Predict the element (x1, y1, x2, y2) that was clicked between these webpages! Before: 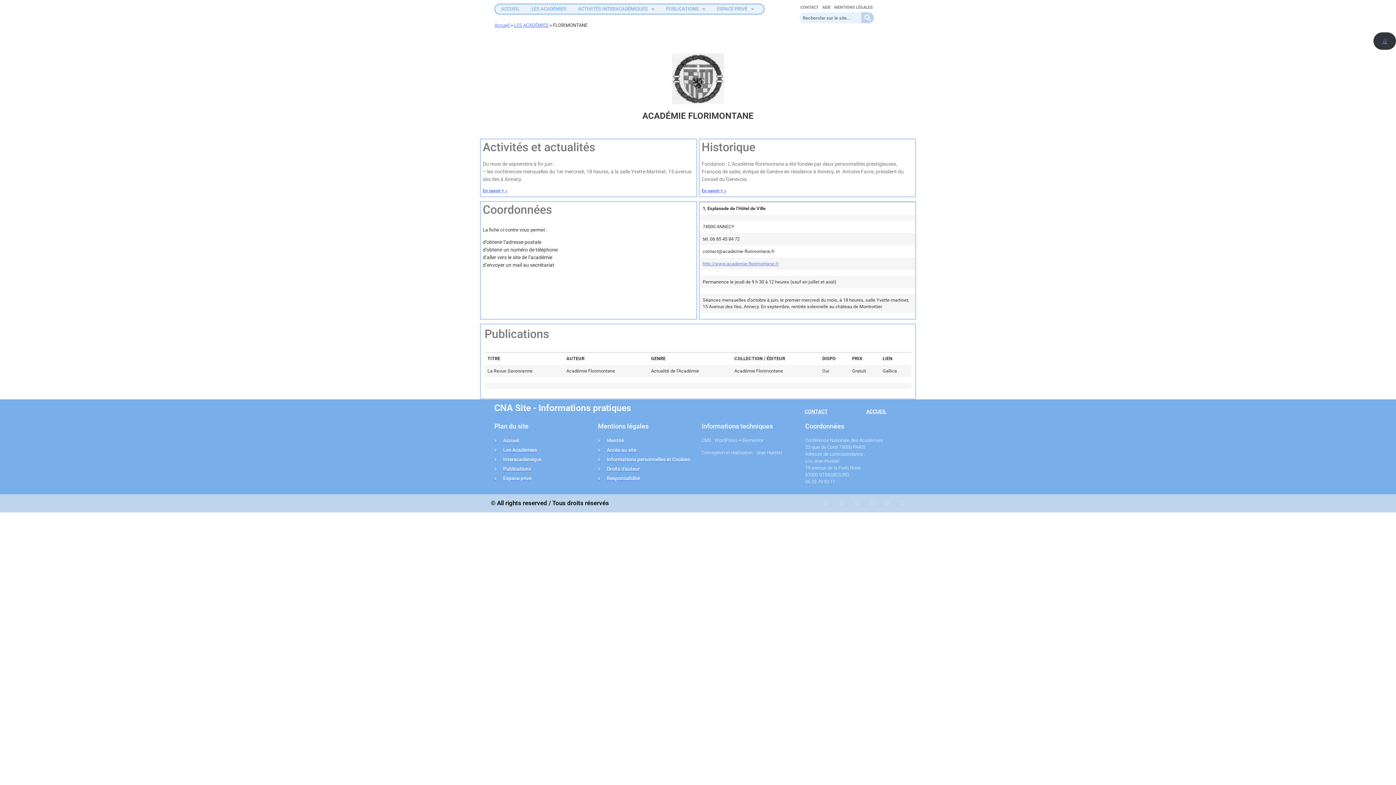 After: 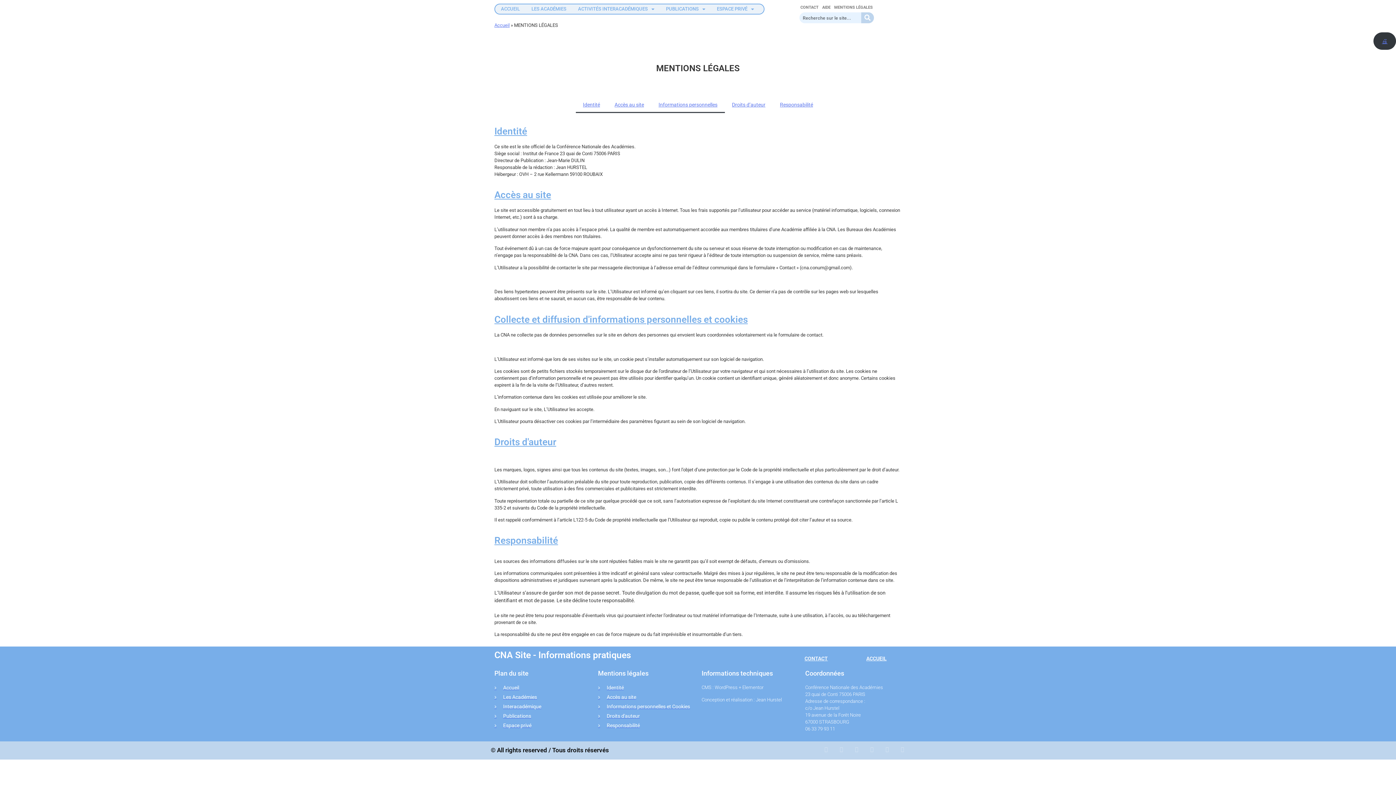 Action: bbox: (832, 3, 874, 11) label: MENTIONS LÉGALES